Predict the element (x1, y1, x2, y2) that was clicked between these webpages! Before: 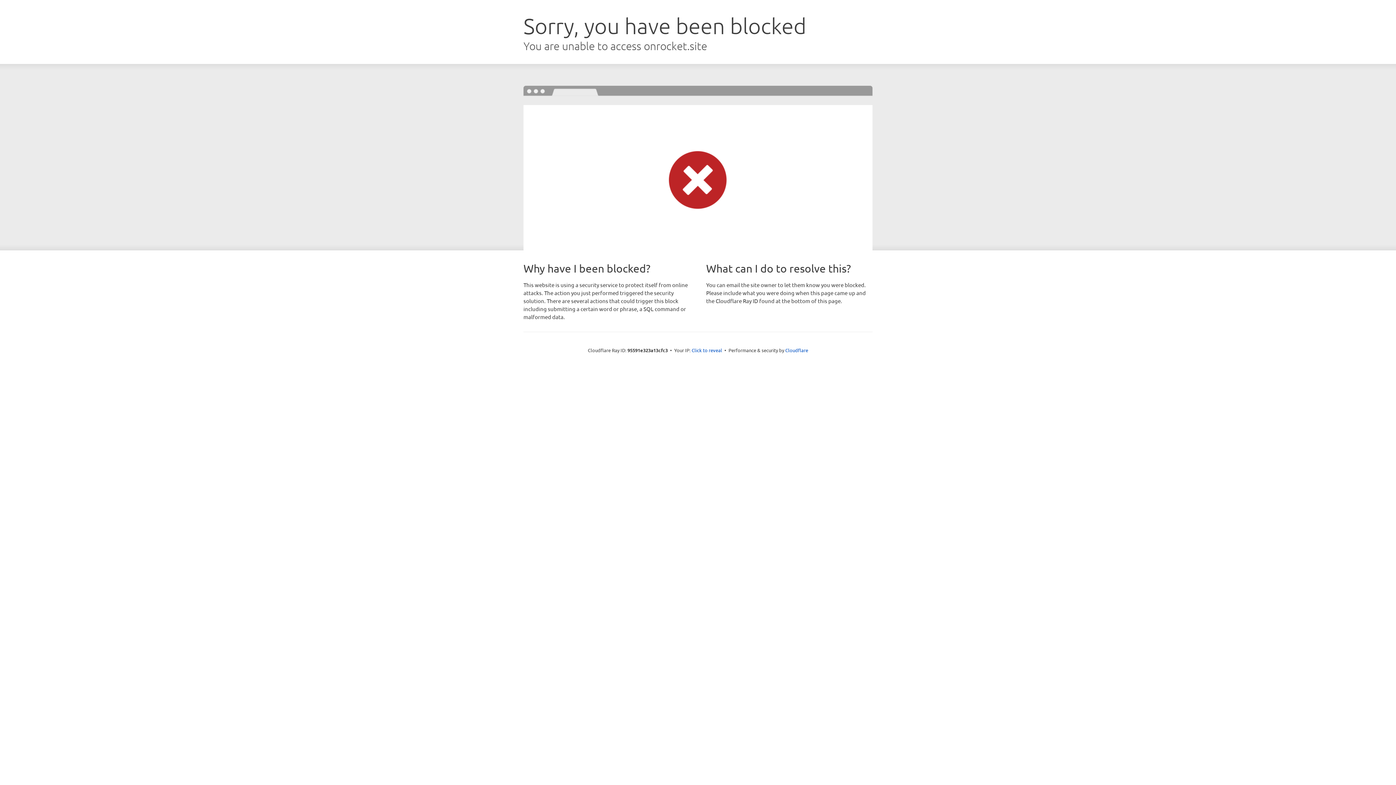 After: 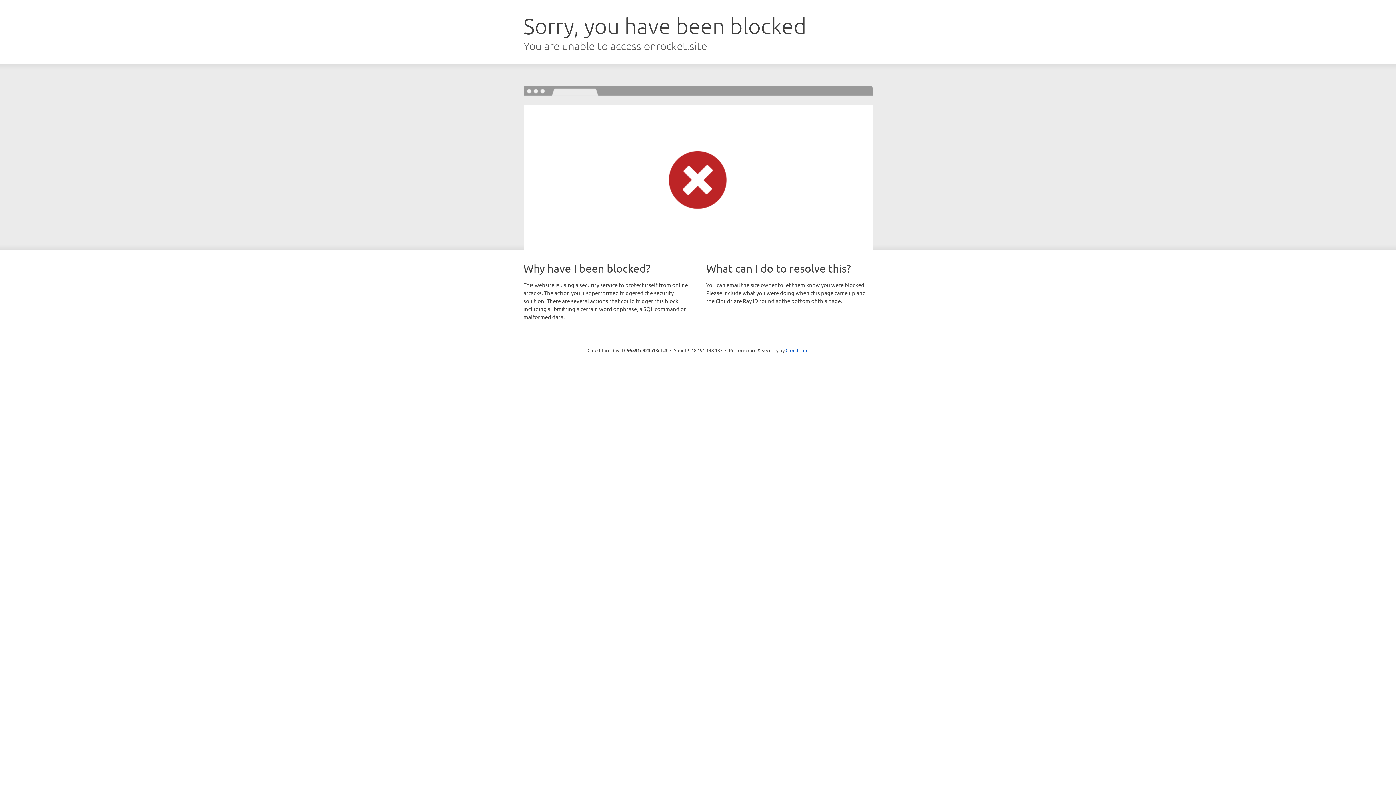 Action: label: Click to reveal bbox: (691, 346, 722, 353)